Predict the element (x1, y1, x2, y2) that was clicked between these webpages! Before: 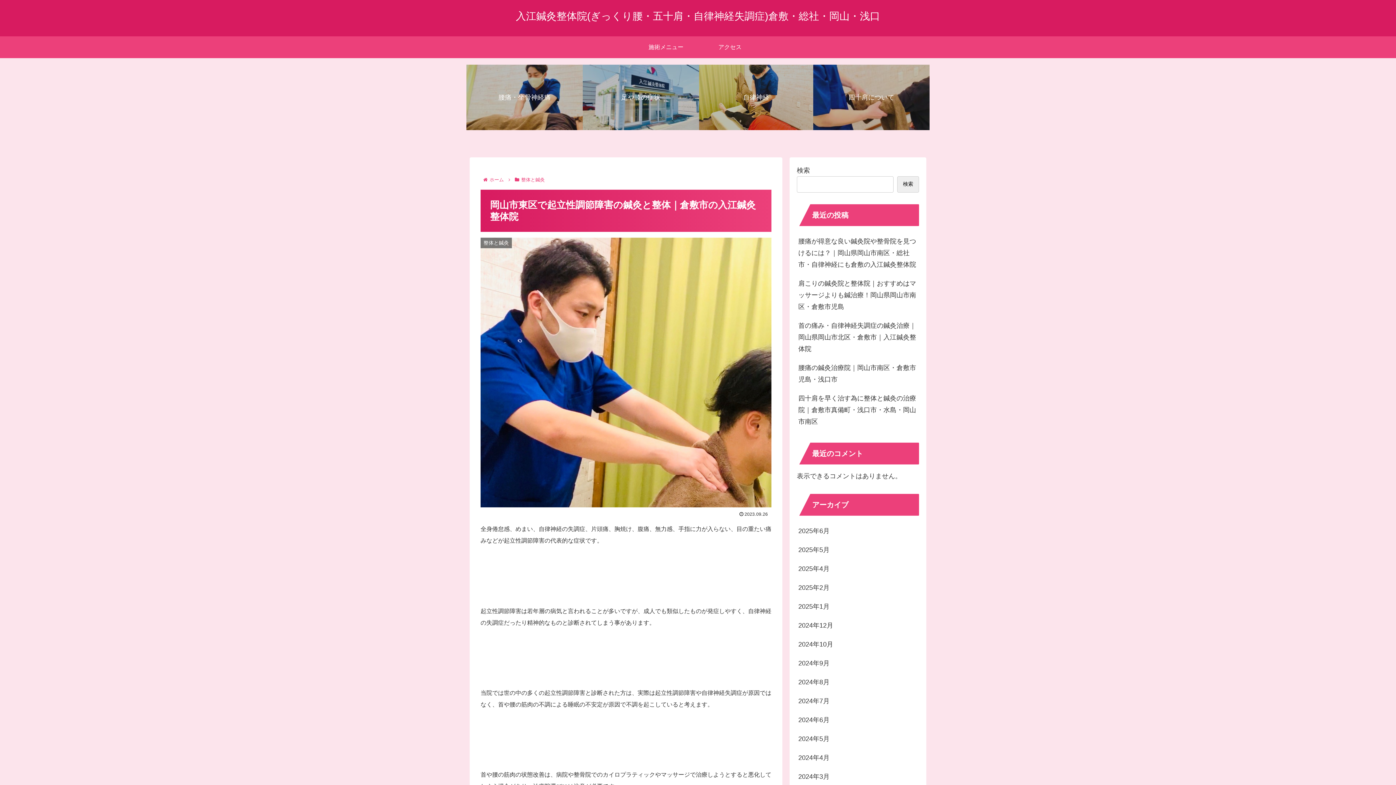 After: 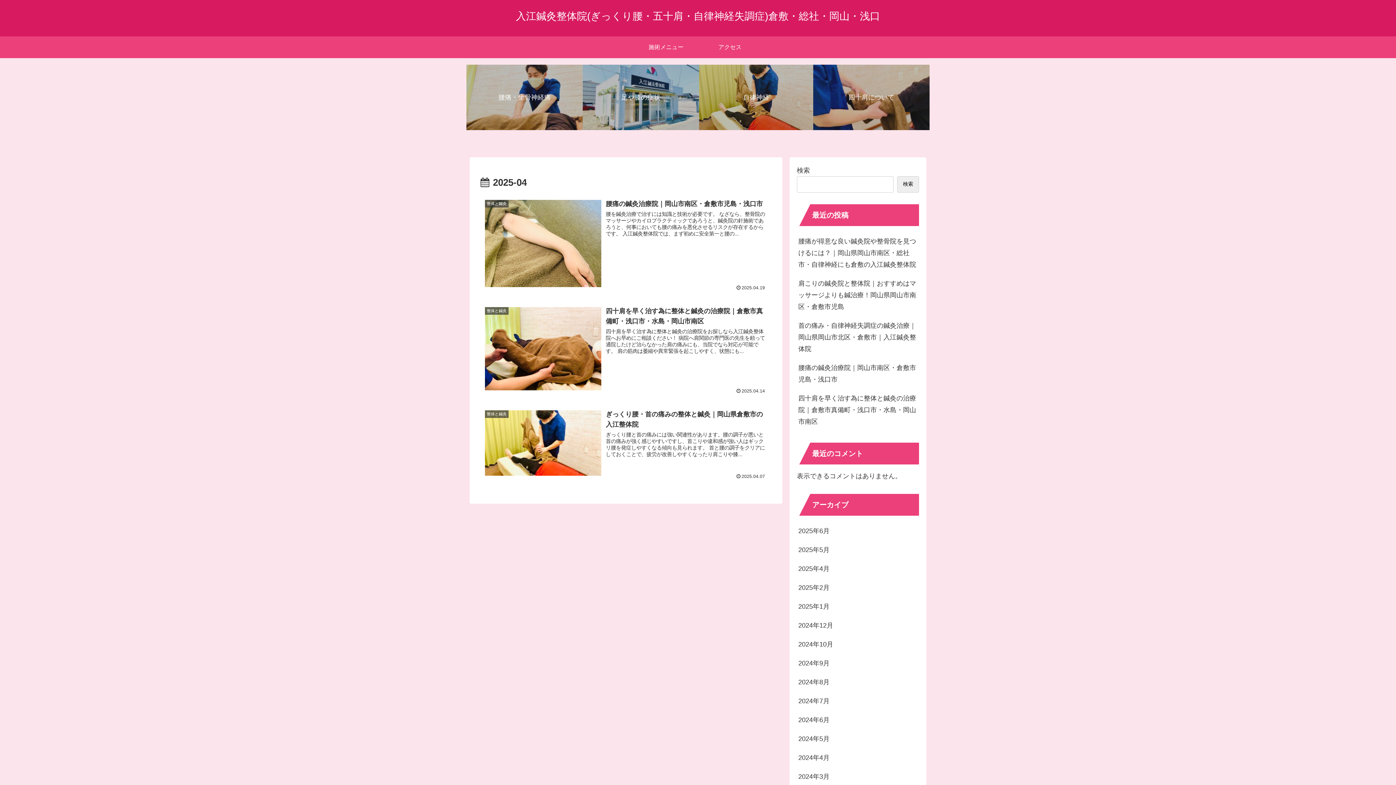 Action: label: 2025年4月 bbox: (797, 559, 919, 578)